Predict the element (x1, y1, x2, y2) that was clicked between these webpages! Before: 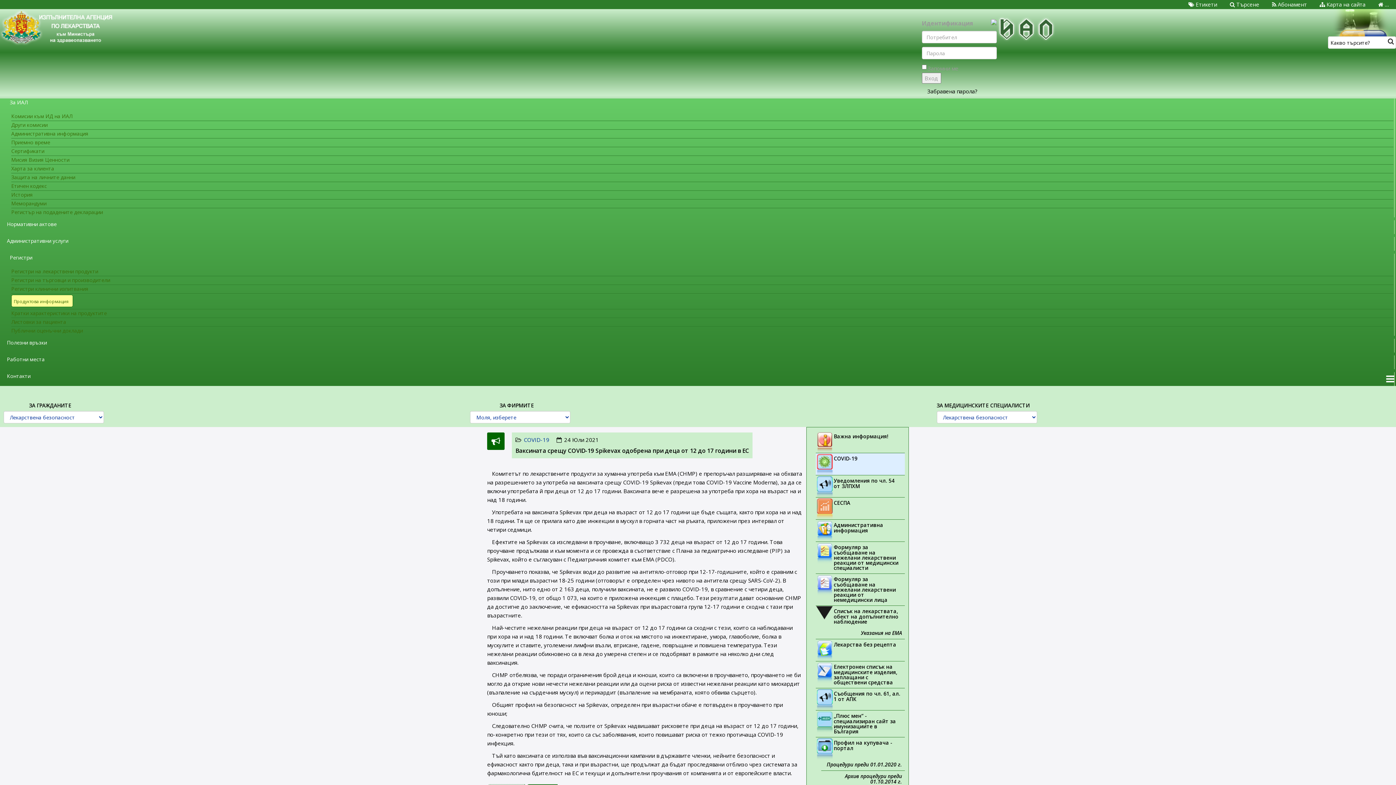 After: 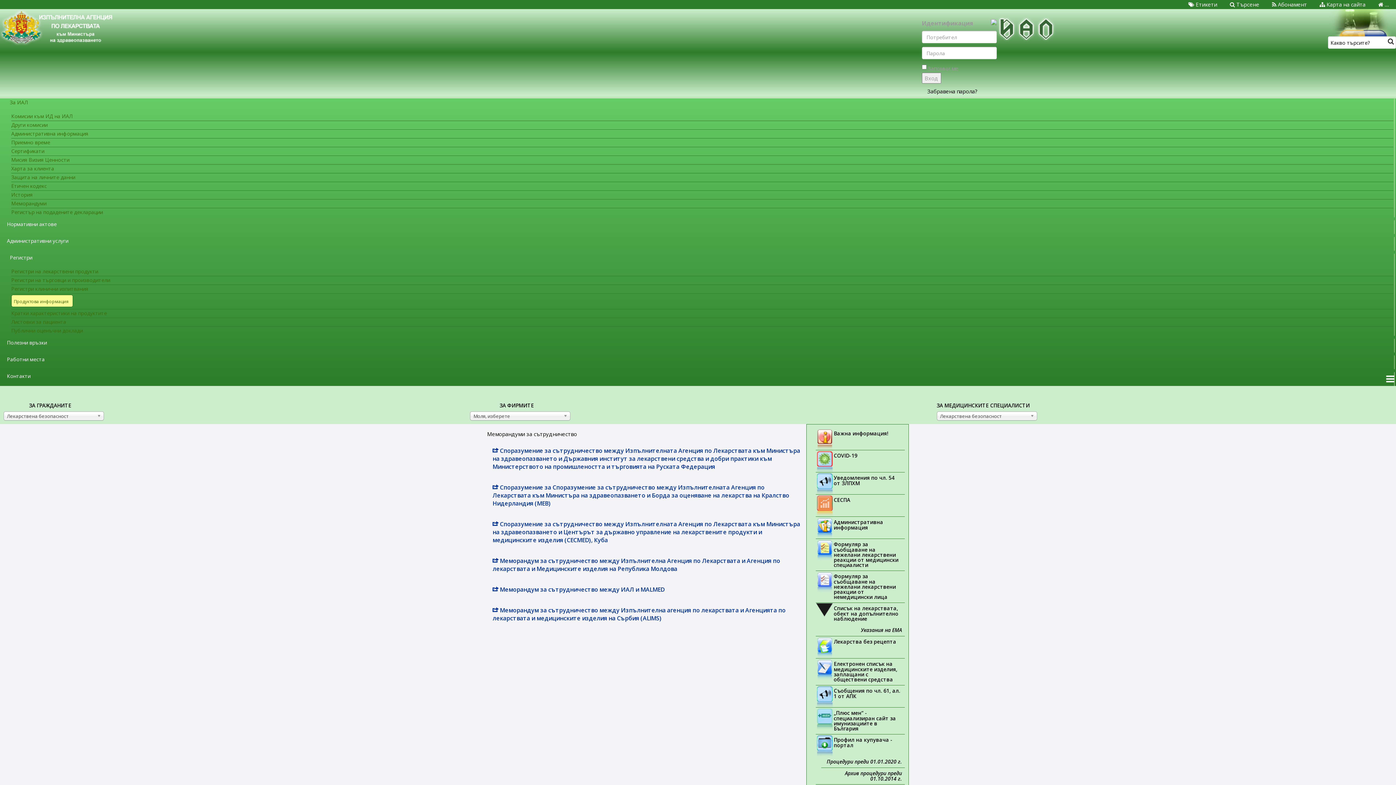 Action: bbox: (11, 199, 1393, 207) label: Меморандуми